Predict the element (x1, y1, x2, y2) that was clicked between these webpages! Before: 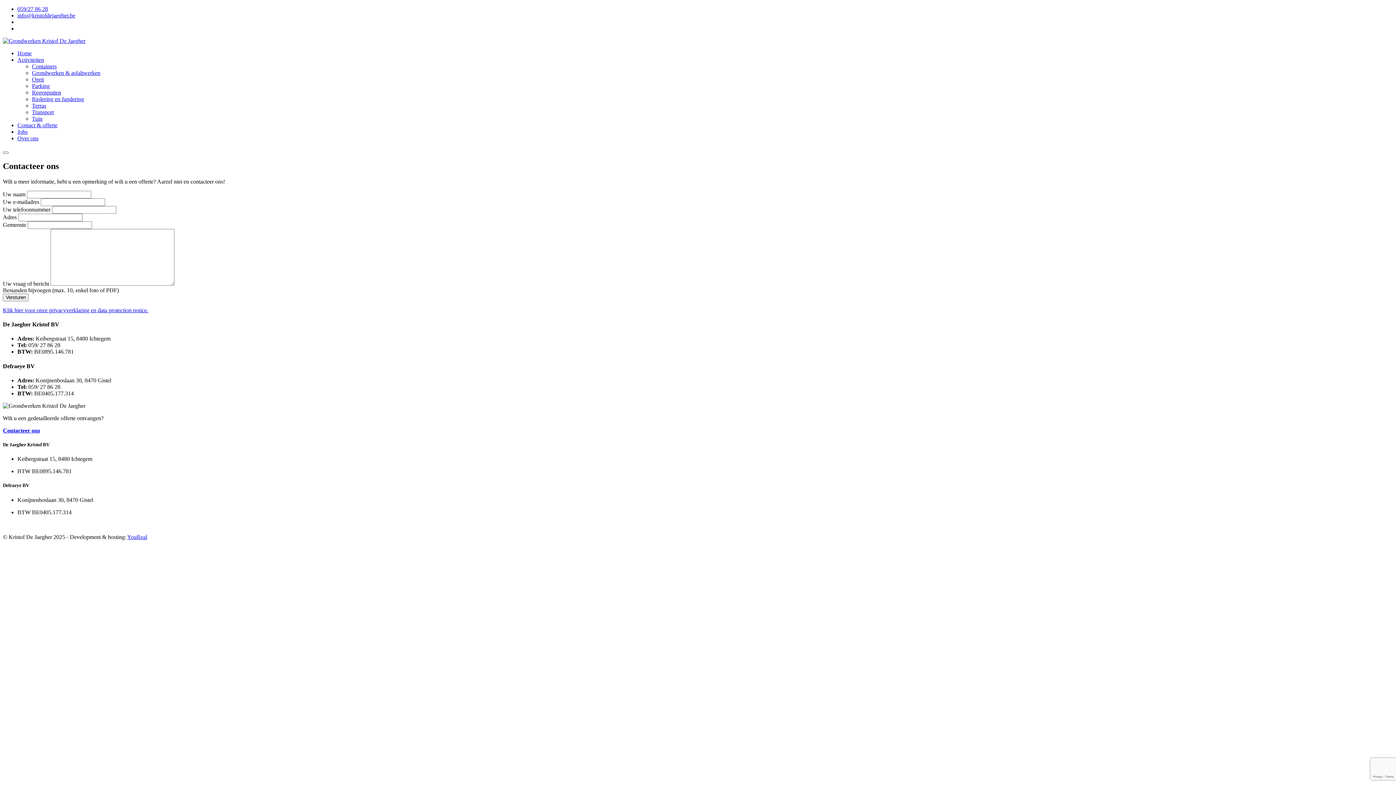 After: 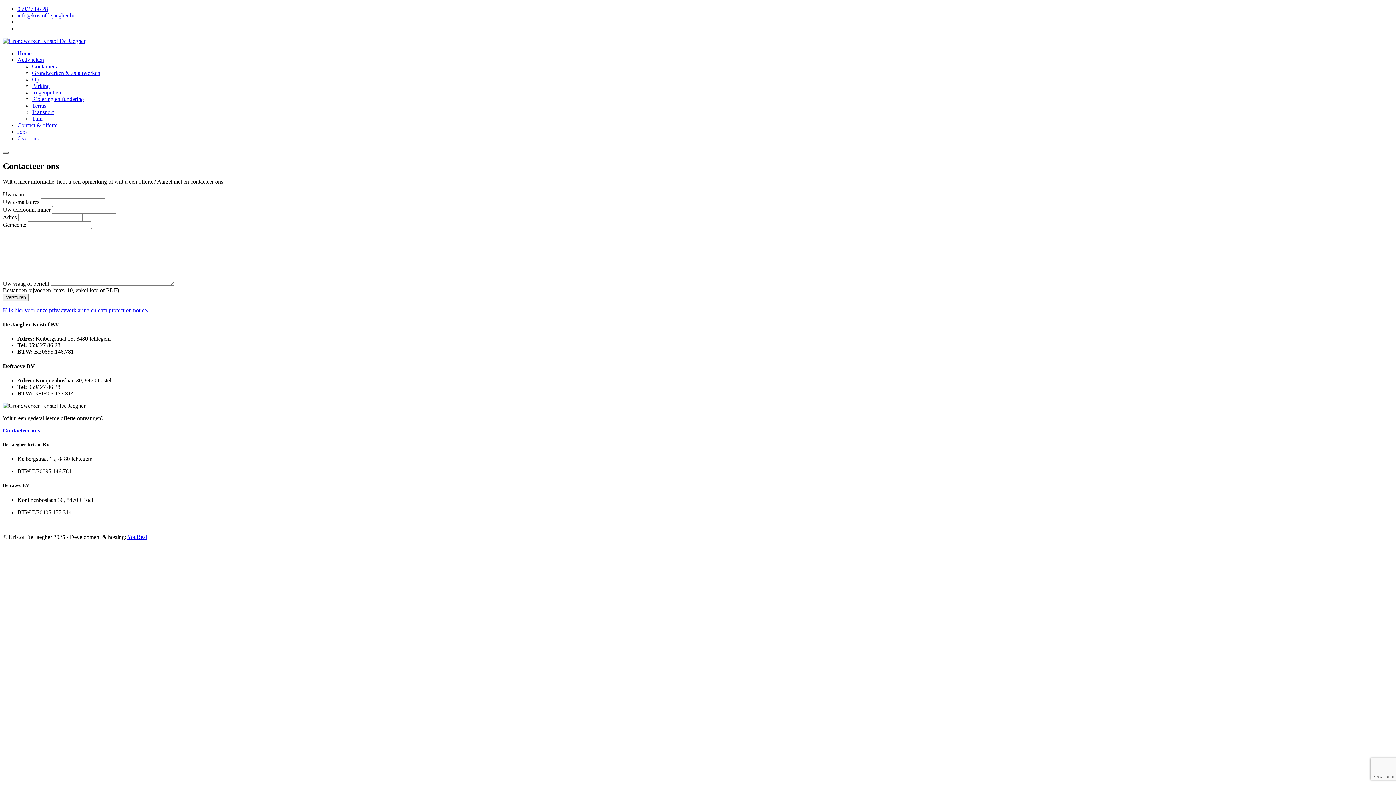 Action: bbox: (2, 151, 8, 153)